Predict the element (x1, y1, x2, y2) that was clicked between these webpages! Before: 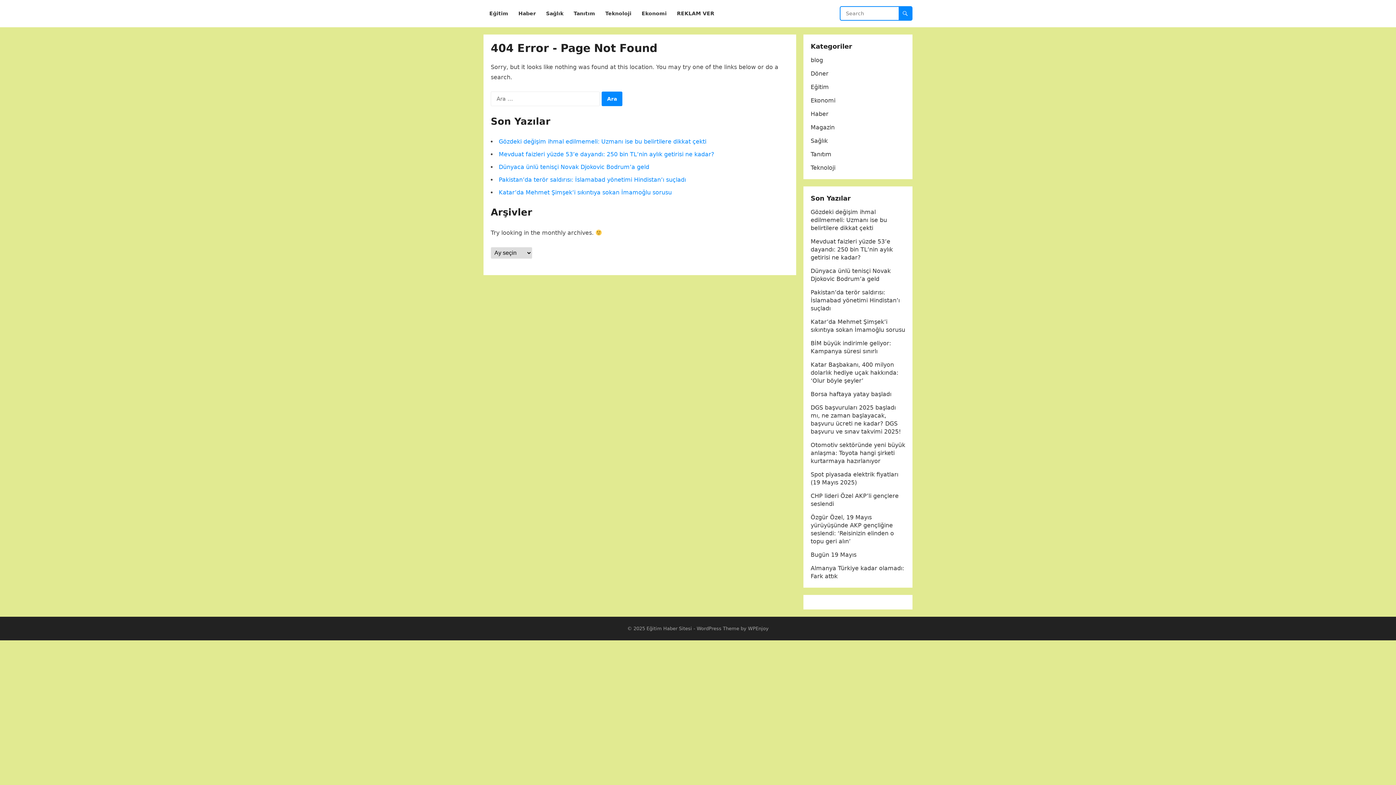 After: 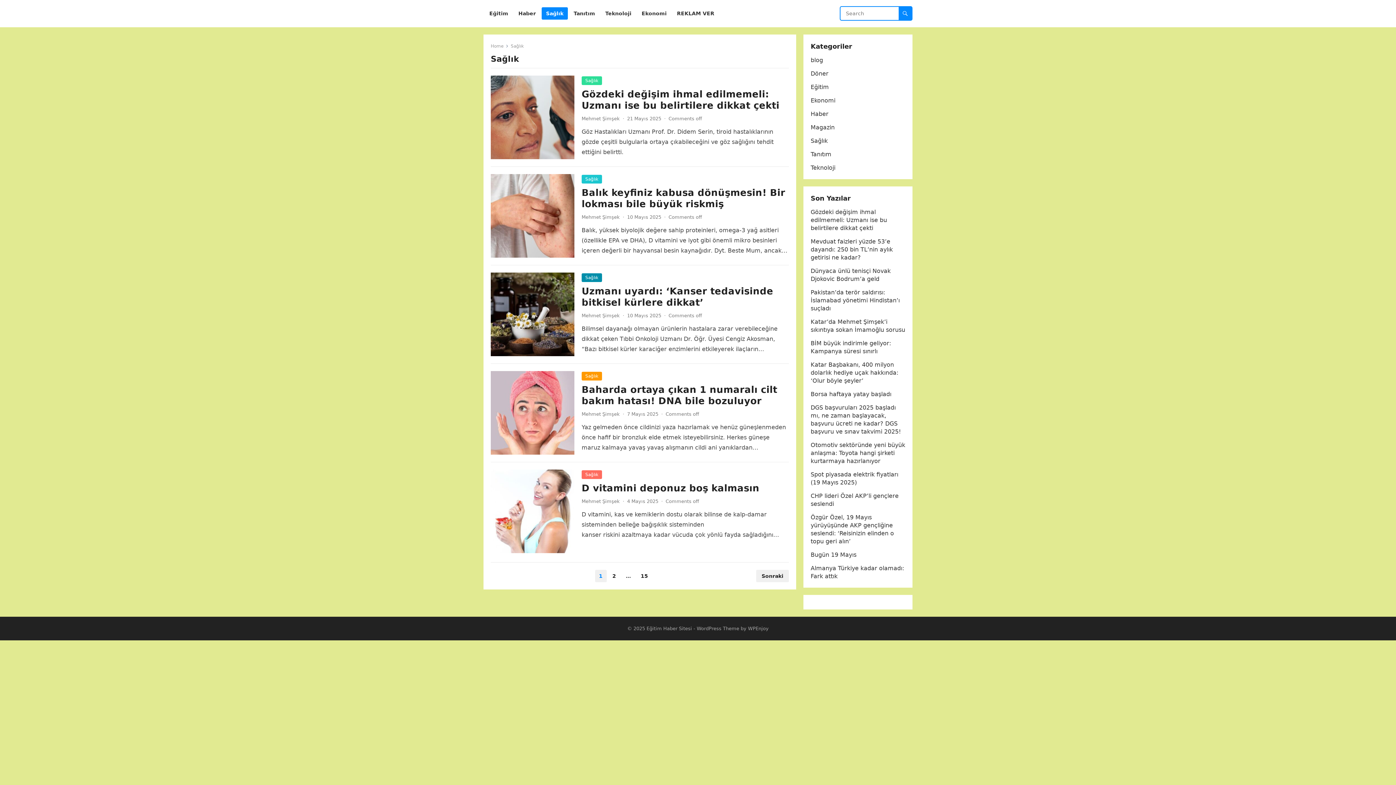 Action: label: Sağlık bbox: (810, 137, 828, 144)